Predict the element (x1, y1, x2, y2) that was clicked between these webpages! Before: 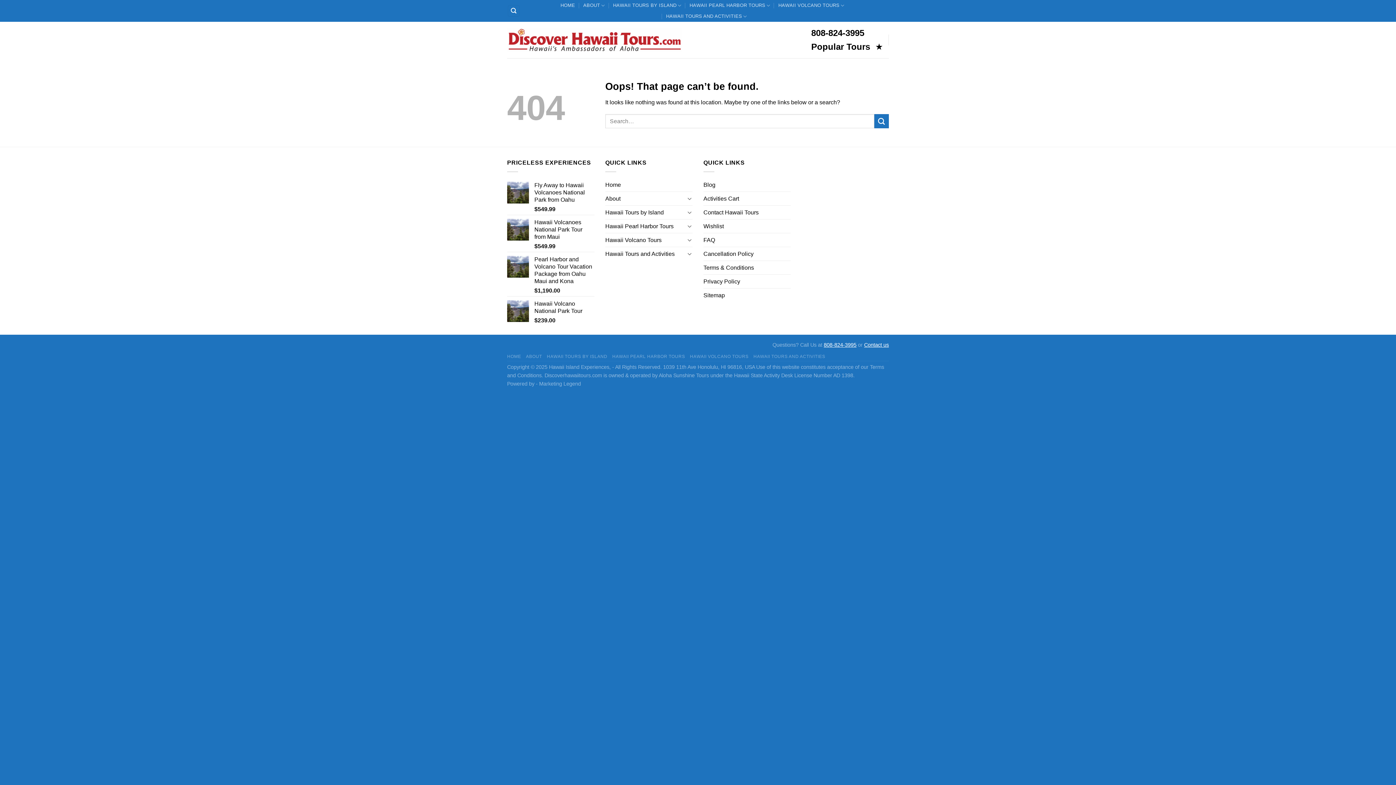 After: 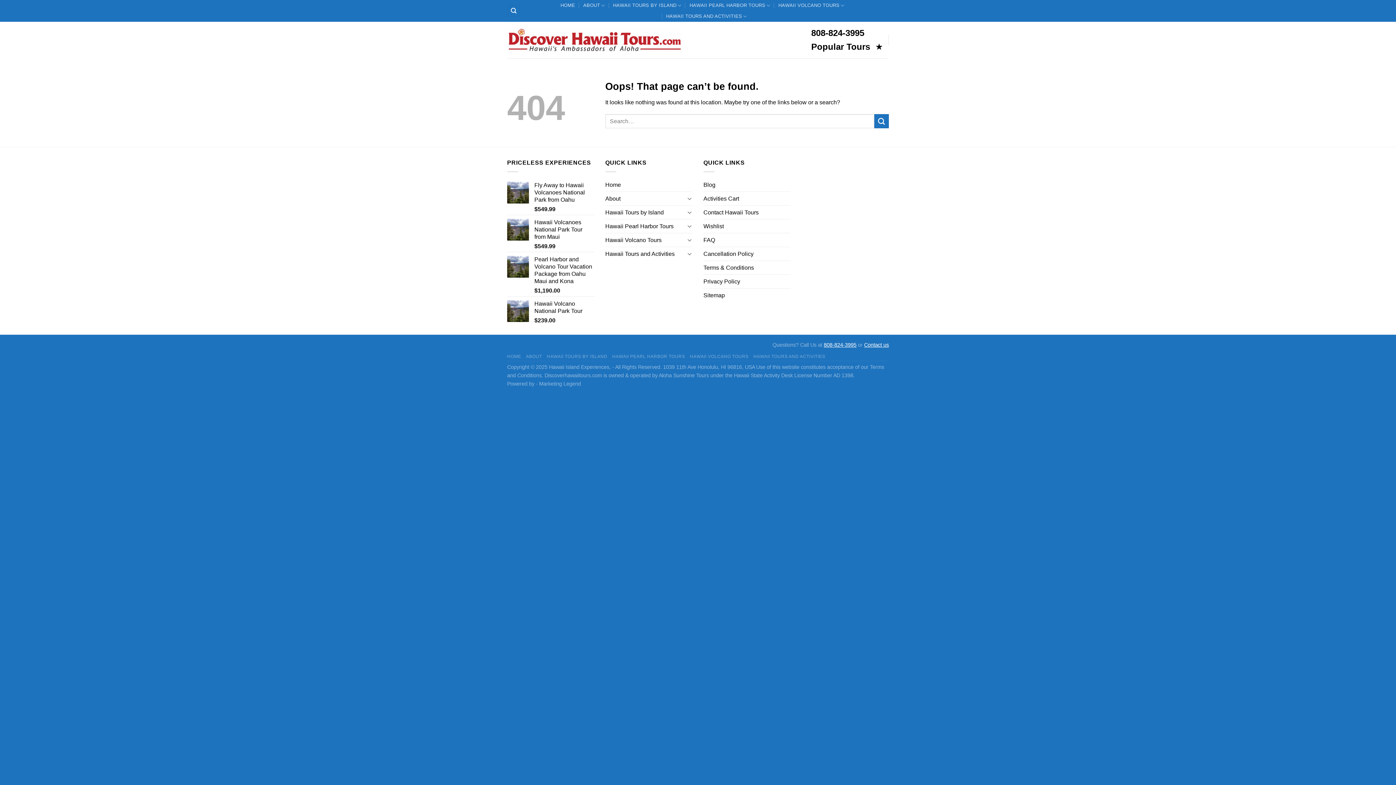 Action: bbox: (824, 342, 856, 348) label: 808-824-3995